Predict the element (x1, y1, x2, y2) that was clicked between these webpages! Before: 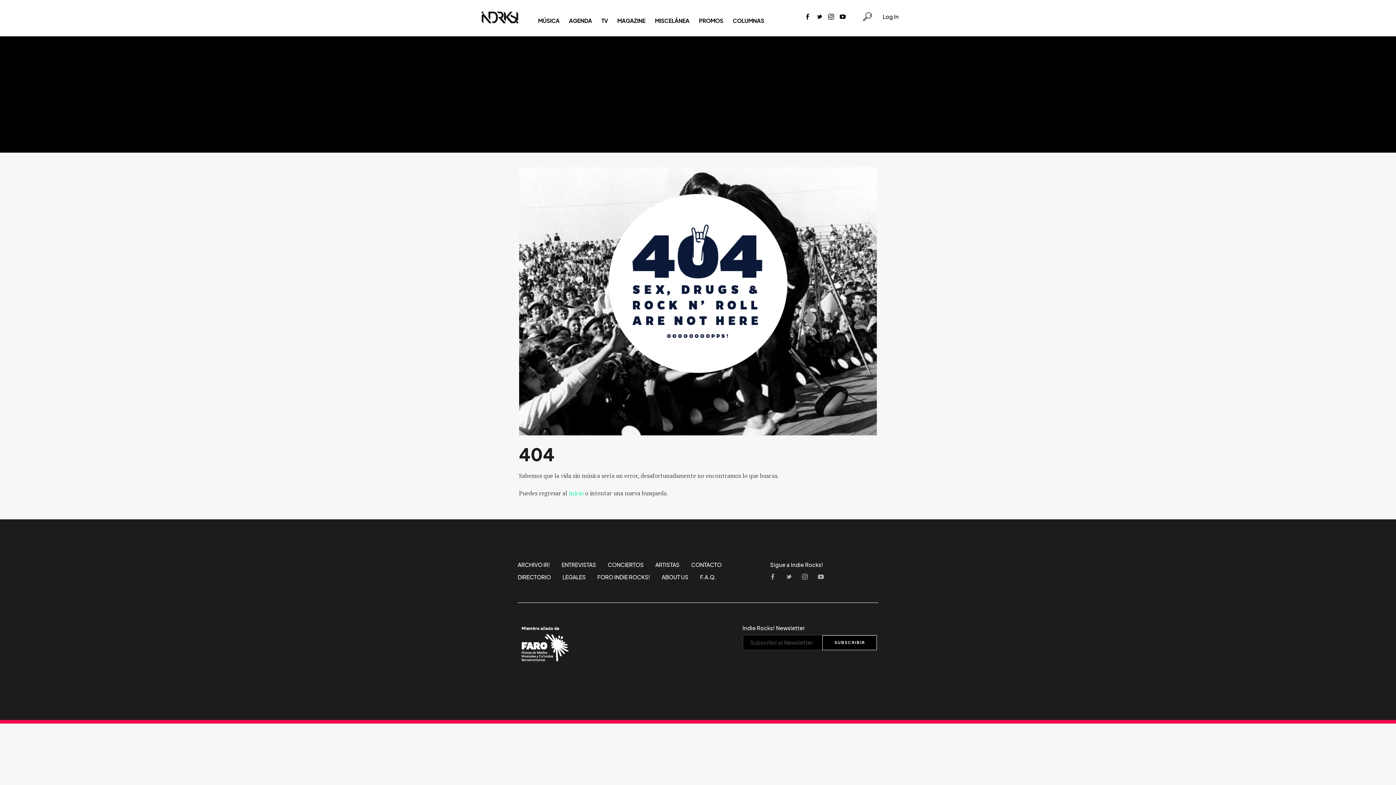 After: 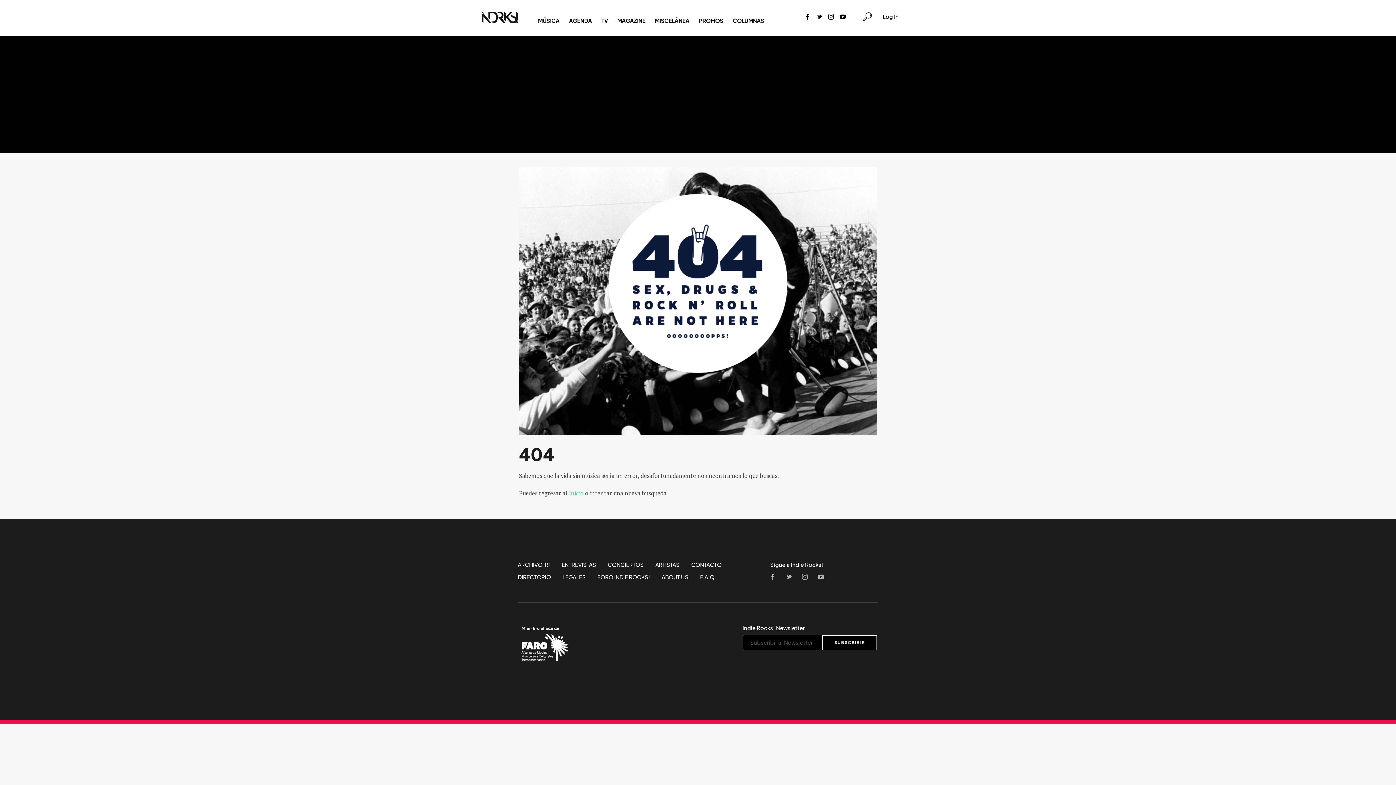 Action: bbox: (818, 574, 828, 581)